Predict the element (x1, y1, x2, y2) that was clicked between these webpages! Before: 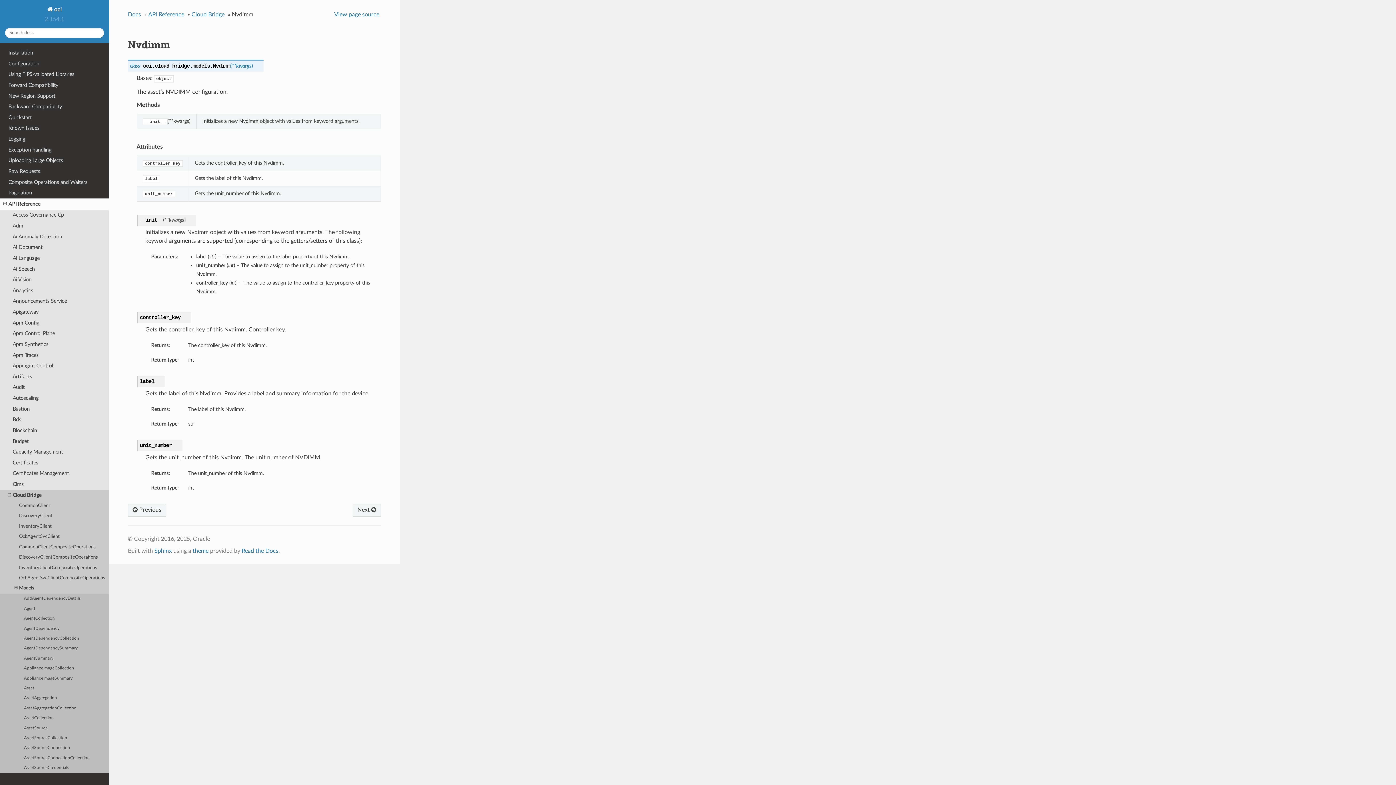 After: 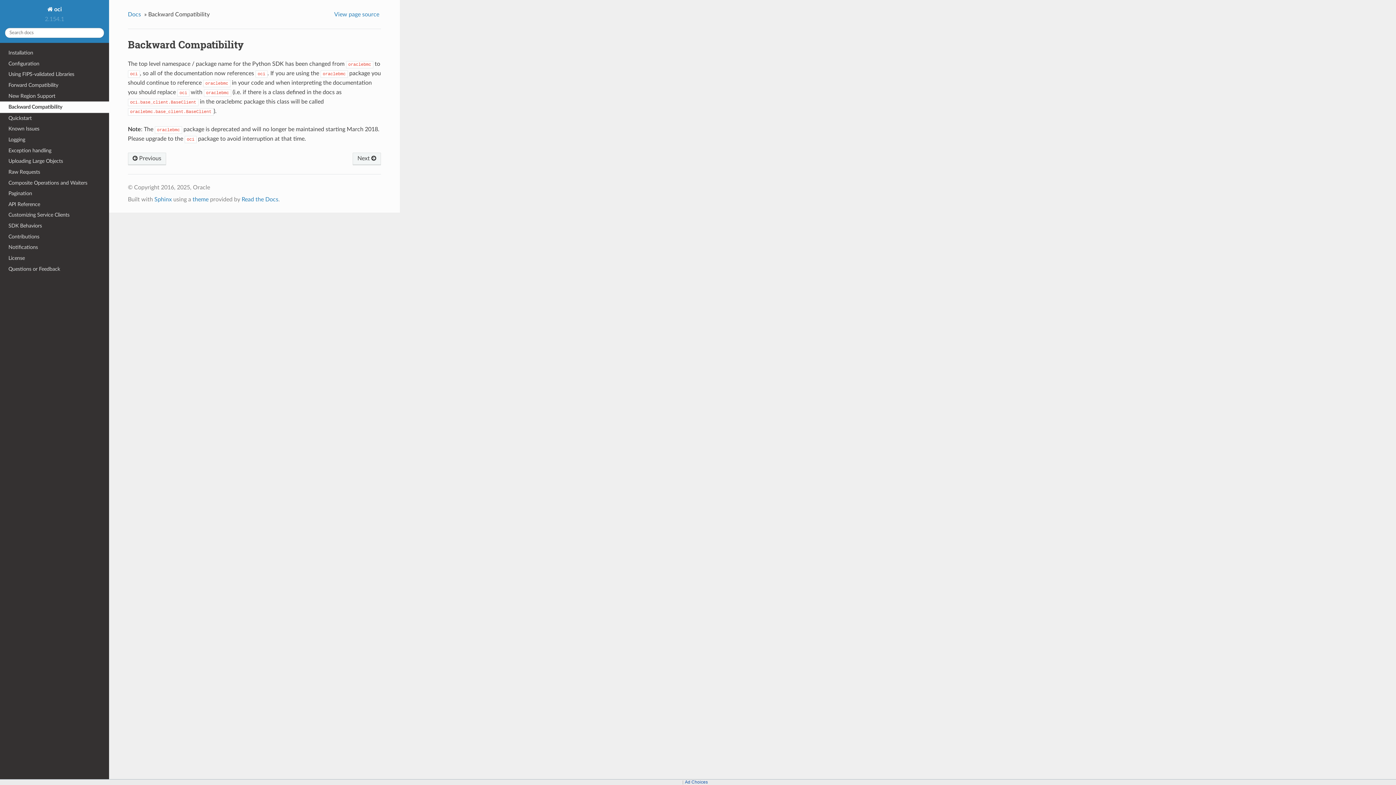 Action: label: Backward Compatibility bbox: (0, 101, 109, 112)